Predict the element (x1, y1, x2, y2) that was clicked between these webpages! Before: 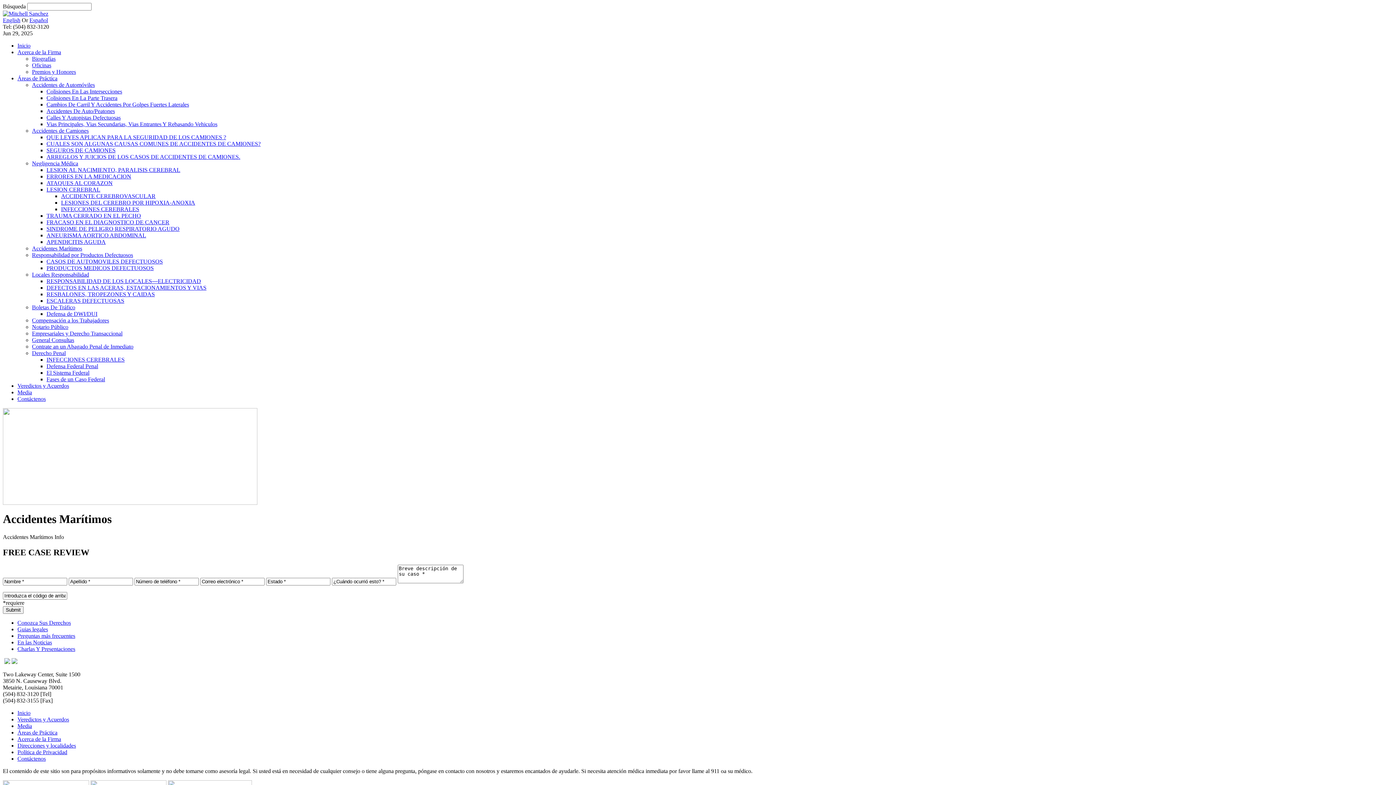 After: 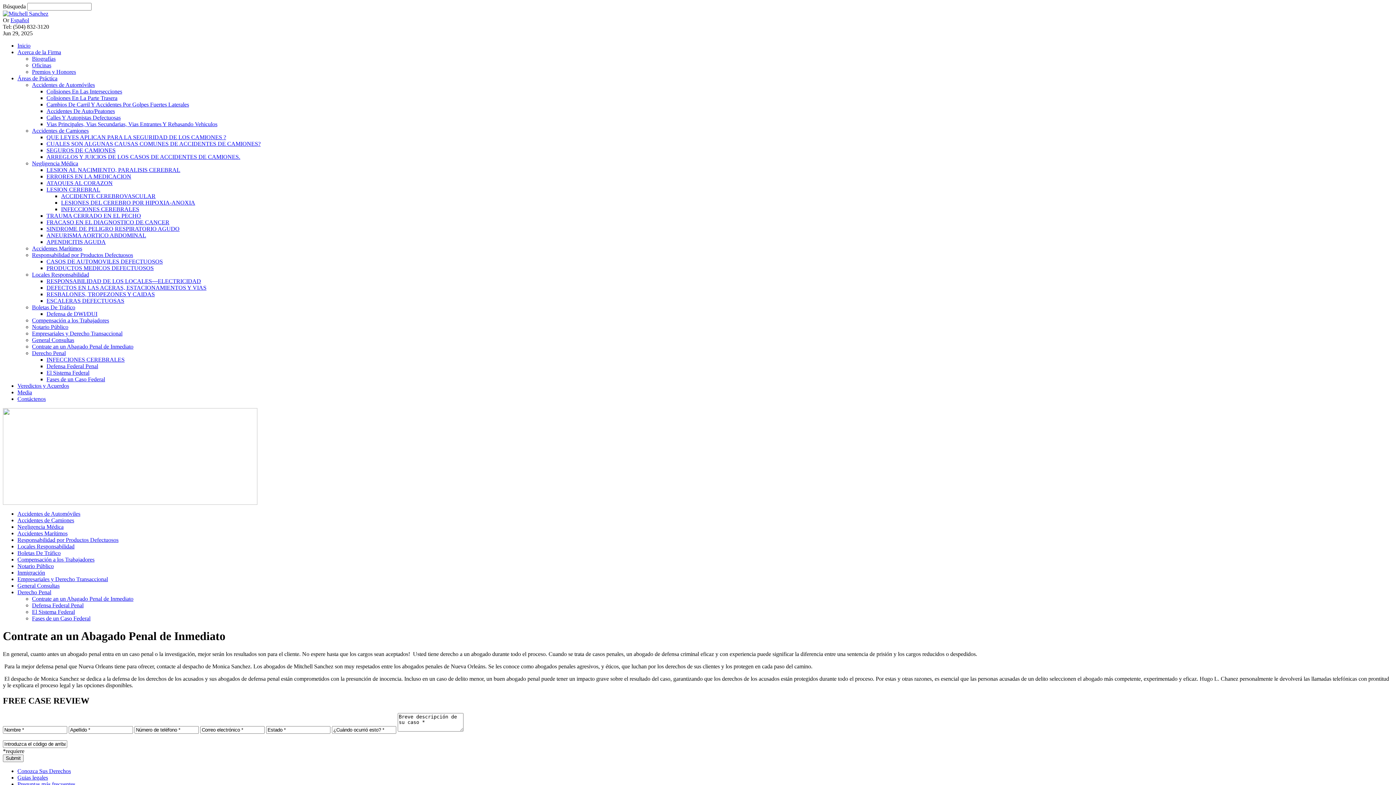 Action: bbox: (32, 343, 133, 349) label: Contrate an un Abagado Penal de Inmediato